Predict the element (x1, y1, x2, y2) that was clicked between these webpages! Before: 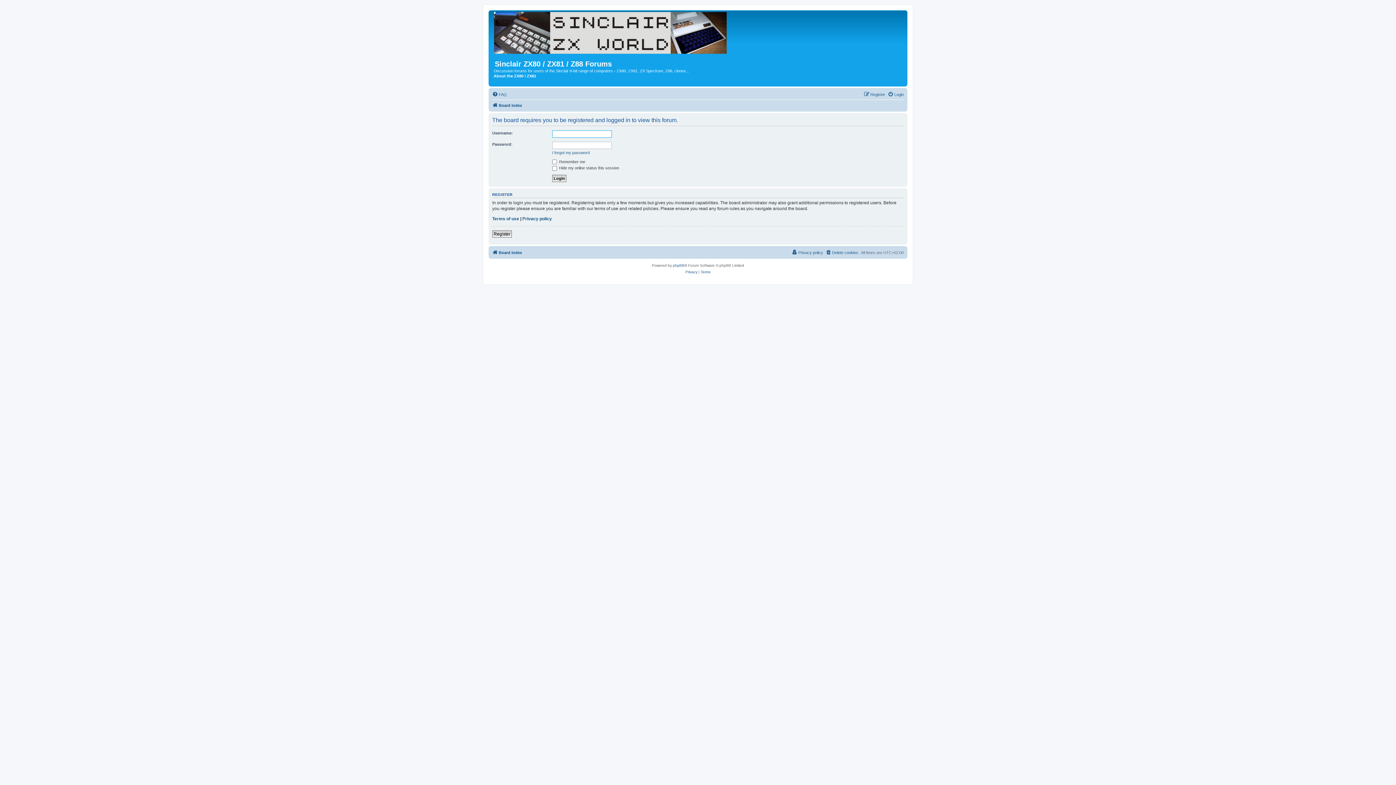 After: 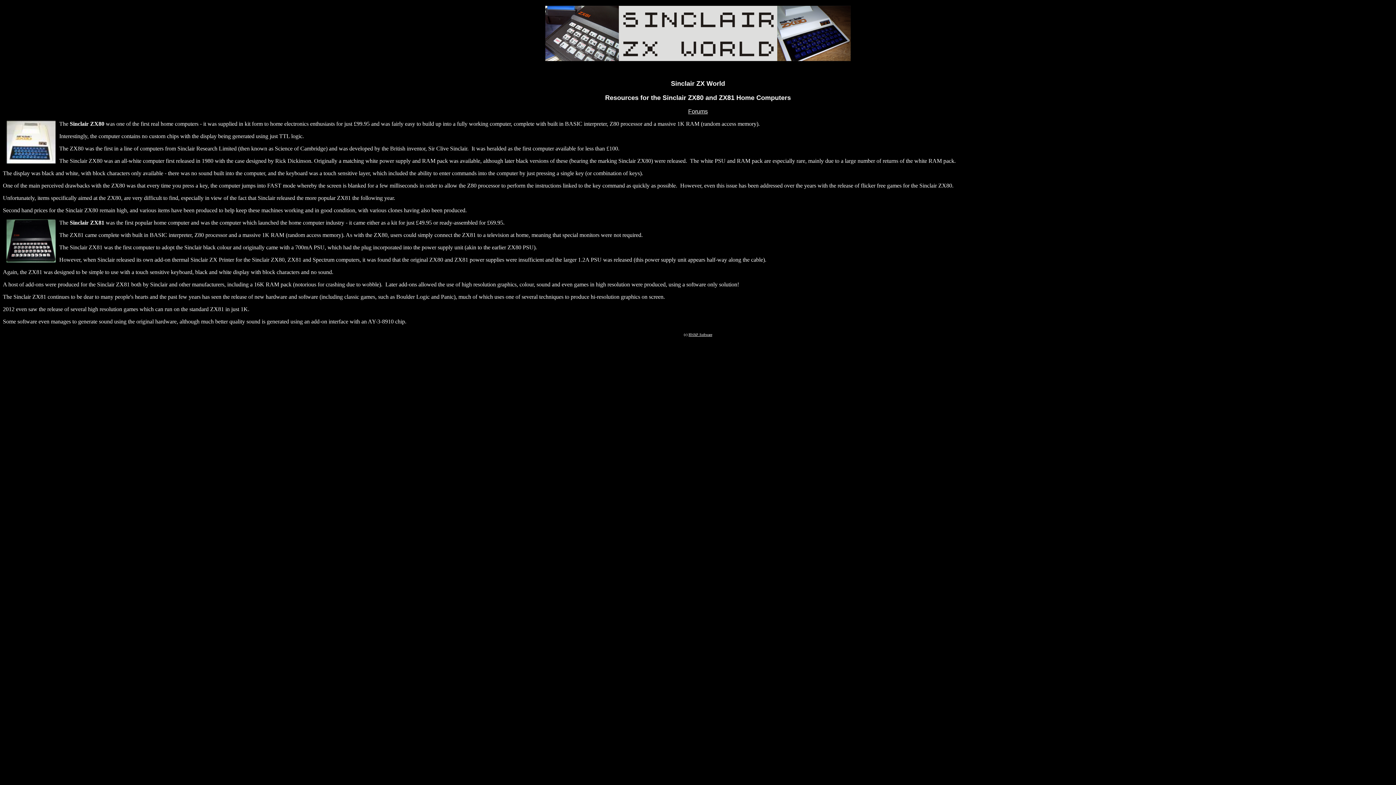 Action: label: About the ZX80 / ZX81 bbox: (493, 73, 536, 78)